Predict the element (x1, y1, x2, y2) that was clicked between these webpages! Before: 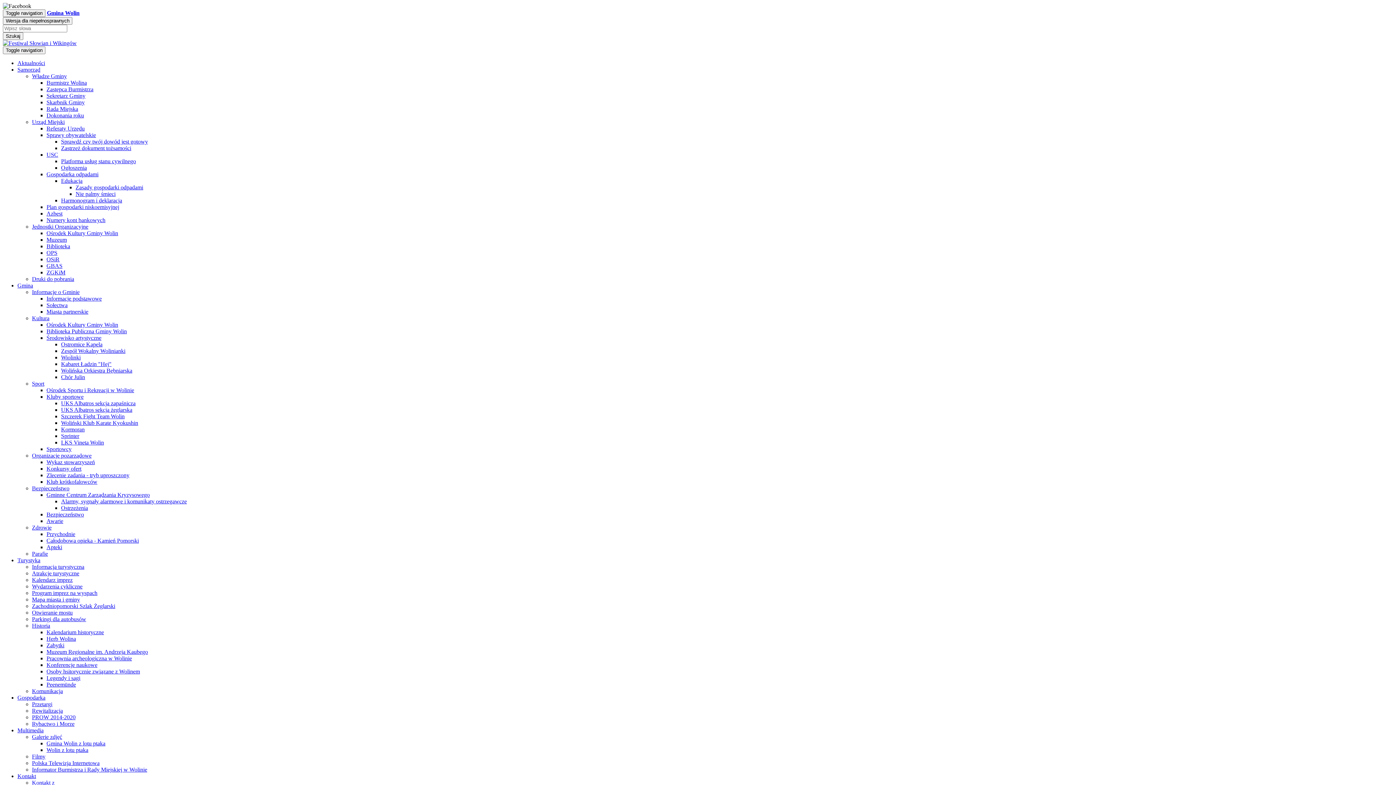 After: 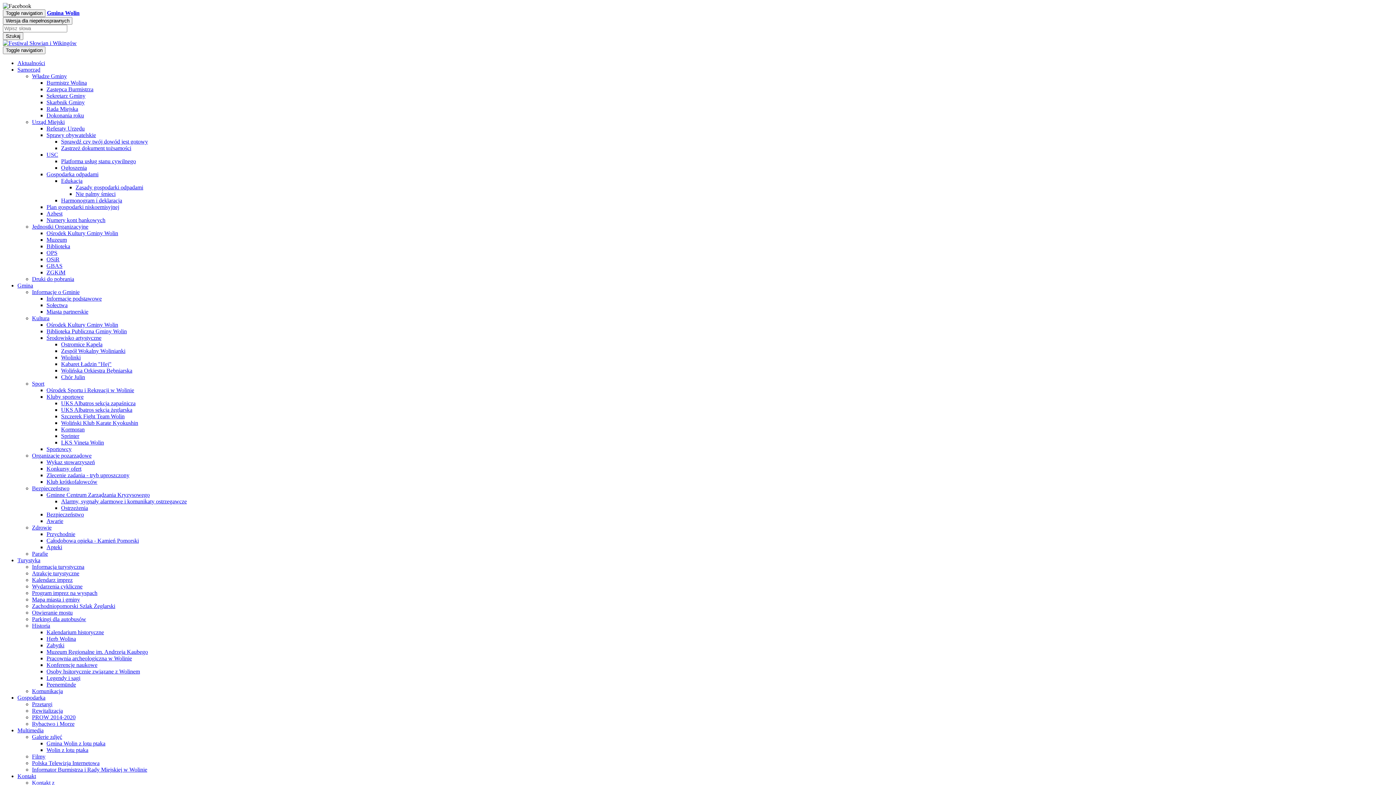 Action: label: Informacja turystyczna bbox: (32, 564, 84, 570)